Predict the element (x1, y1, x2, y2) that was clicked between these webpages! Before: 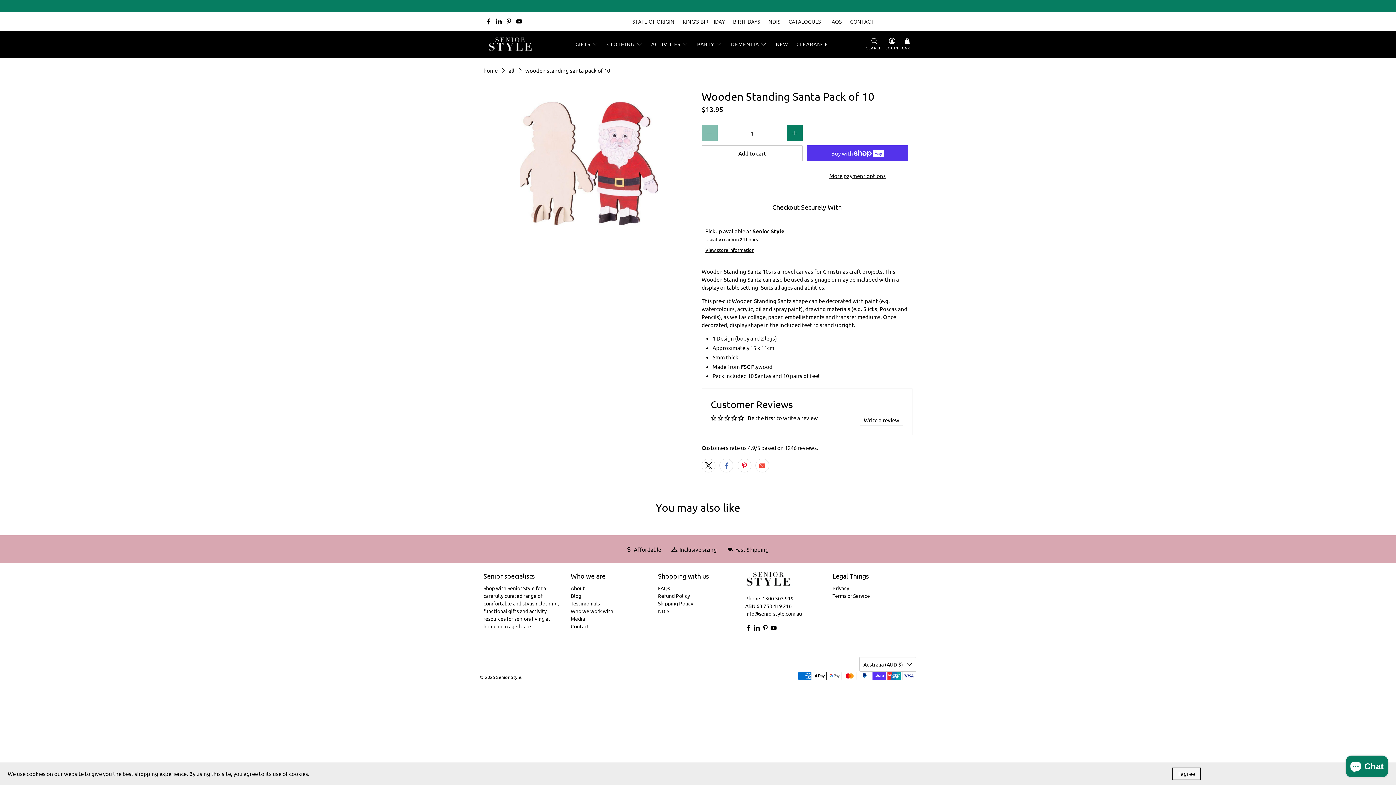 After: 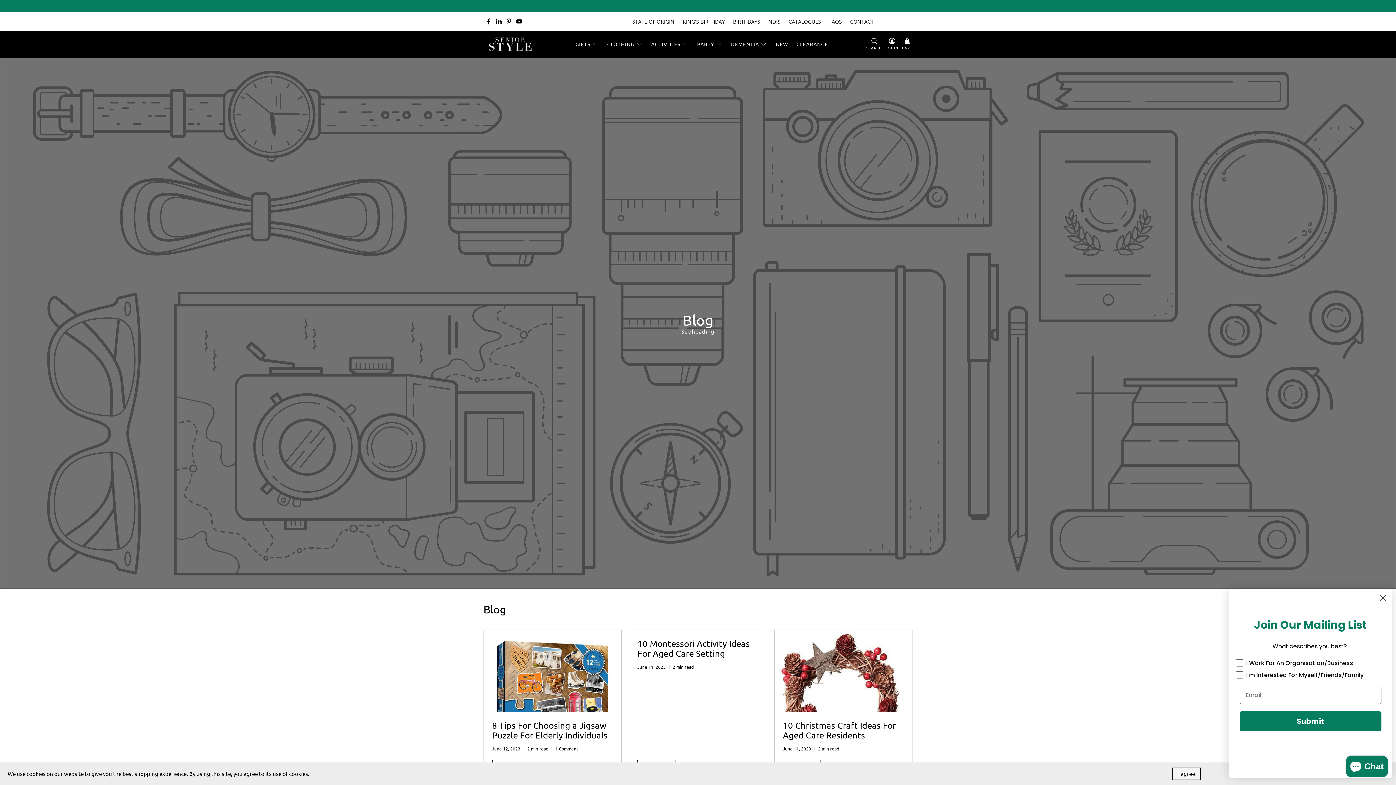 Action: bbox: (570, 592, 581, 599) label: Blog